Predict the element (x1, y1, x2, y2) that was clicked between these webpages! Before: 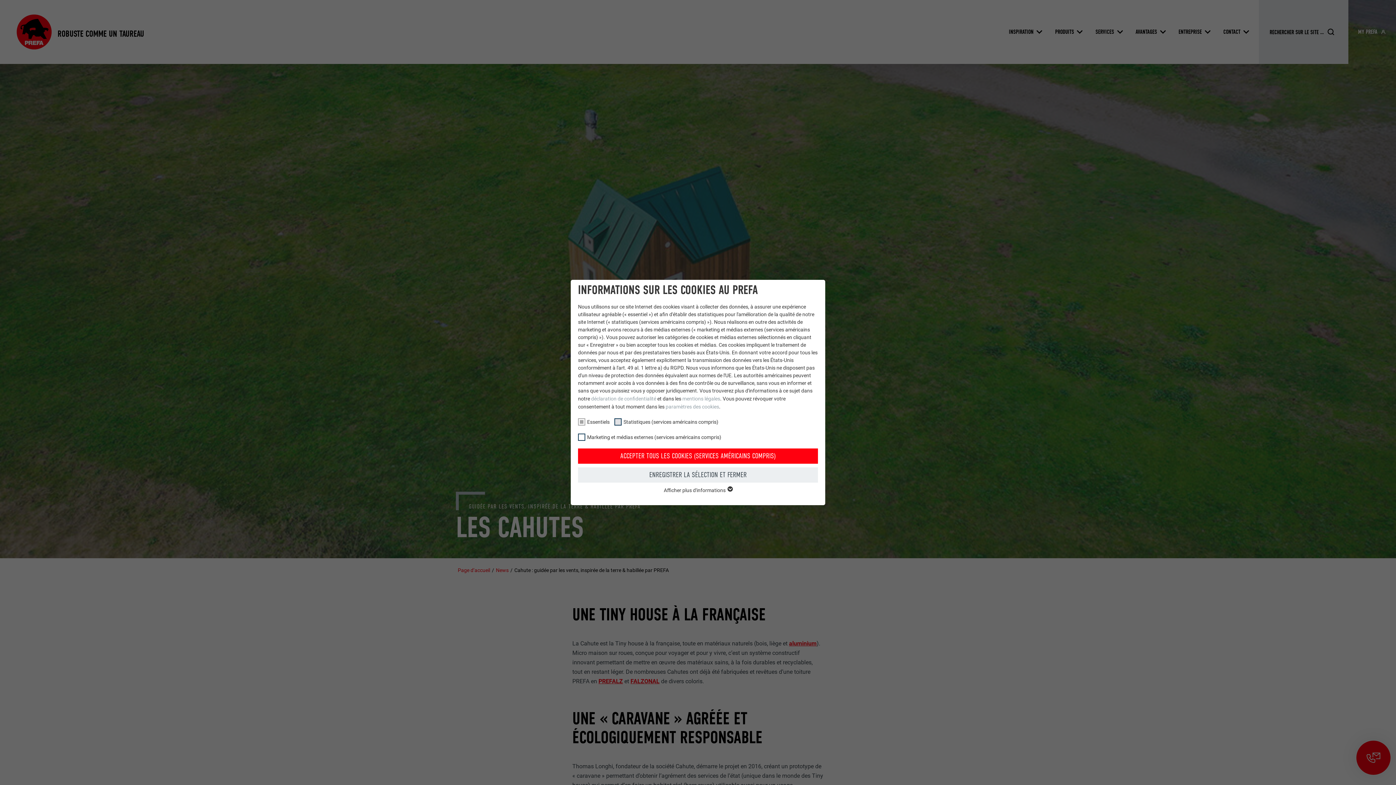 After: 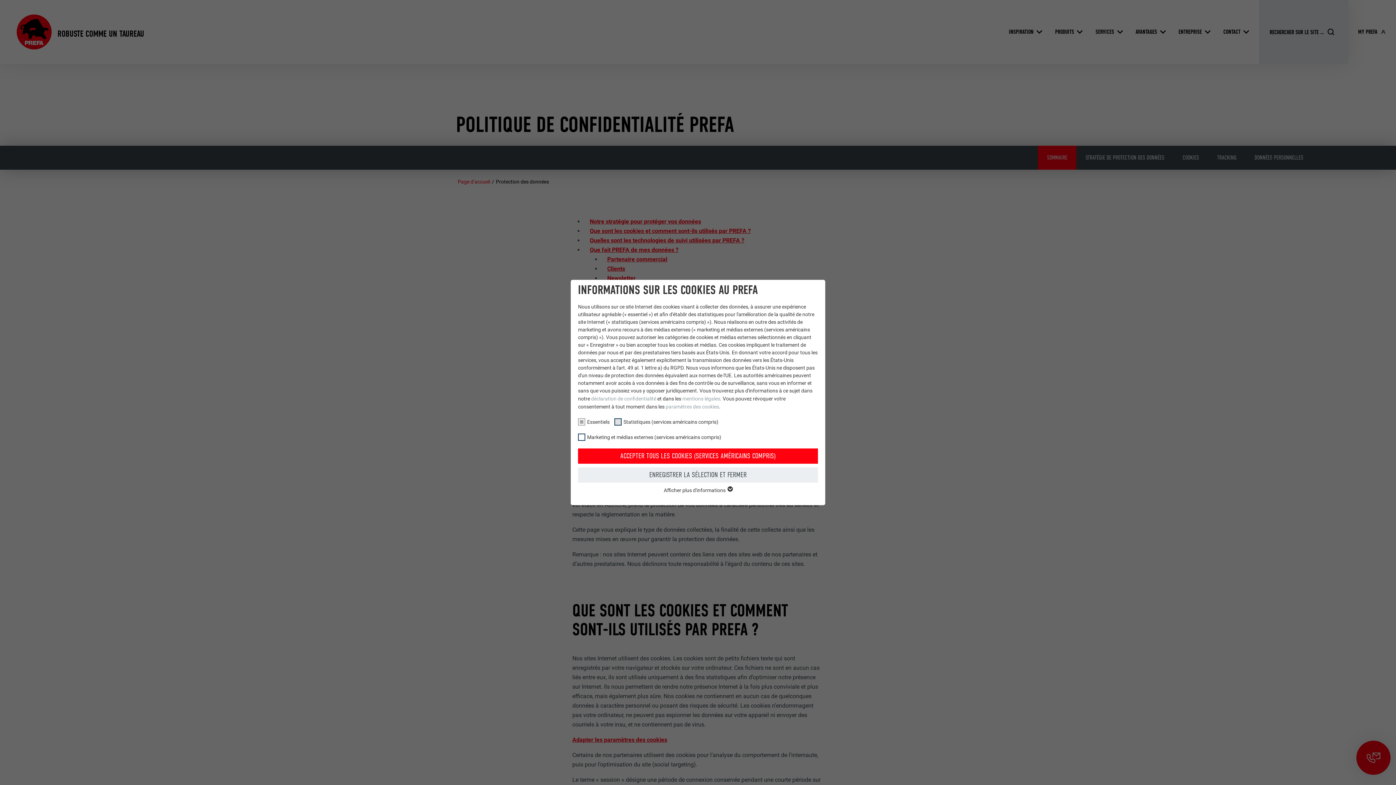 Action: bbox: (591, 395, 656, 401) label: déclaration de confidentialité